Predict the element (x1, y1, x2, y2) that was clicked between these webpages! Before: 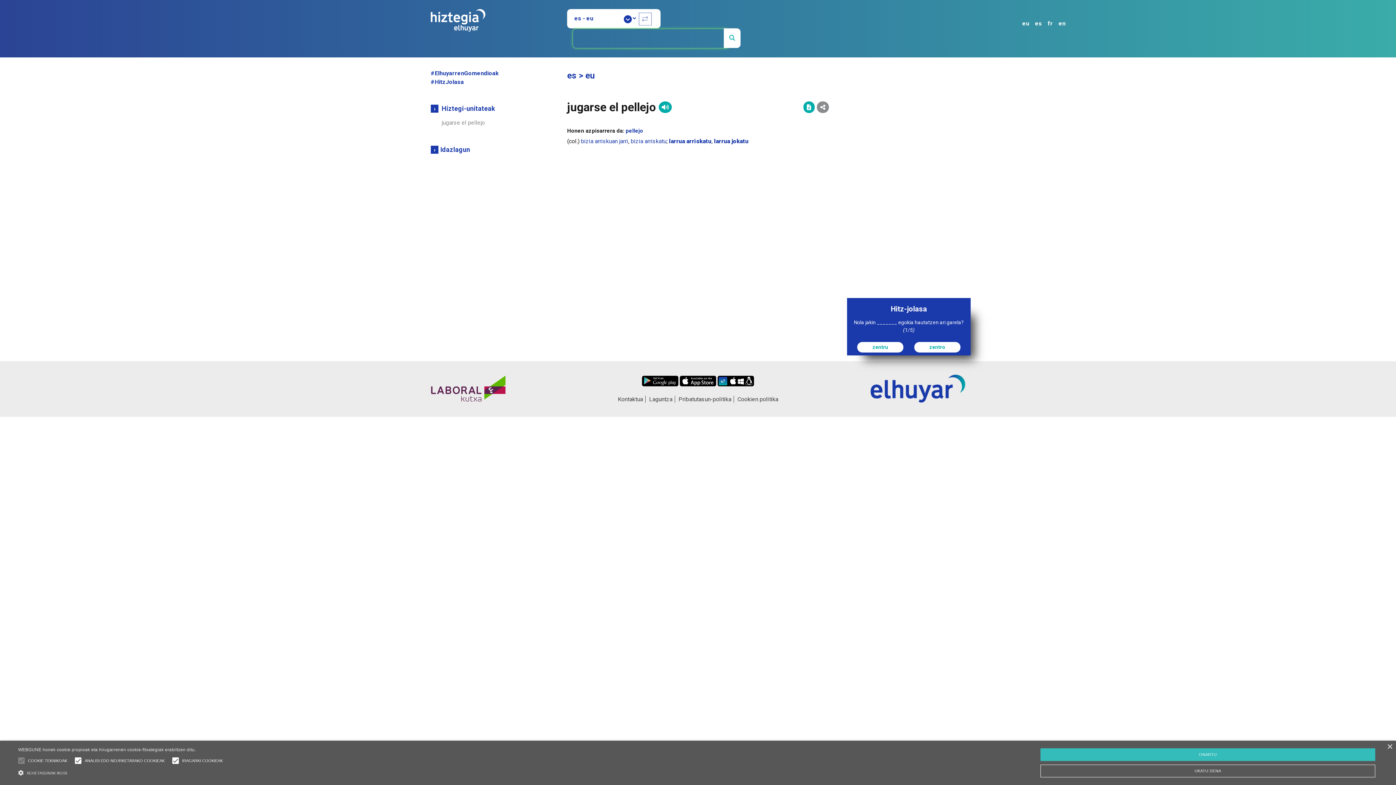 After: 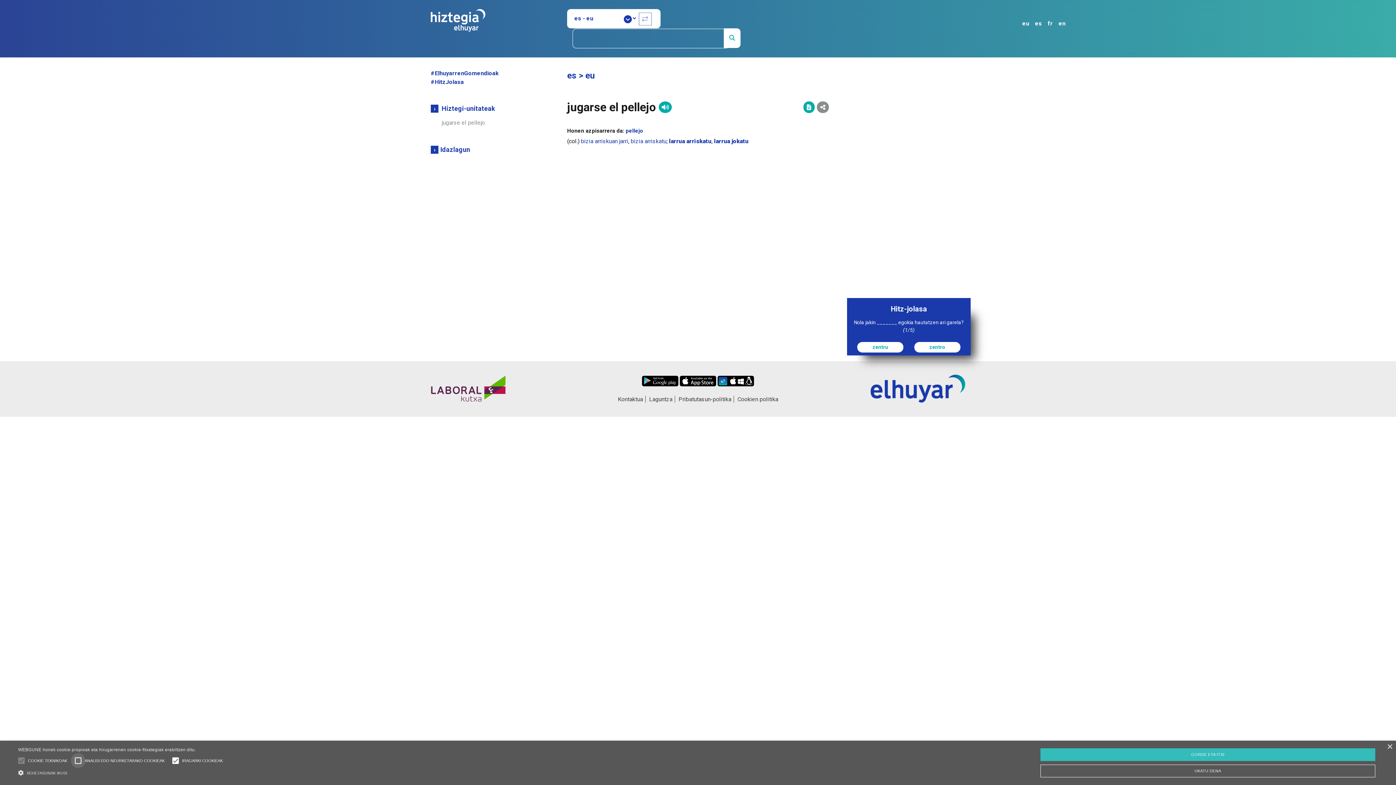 Action: bbox: (70, 753, 85, 768)